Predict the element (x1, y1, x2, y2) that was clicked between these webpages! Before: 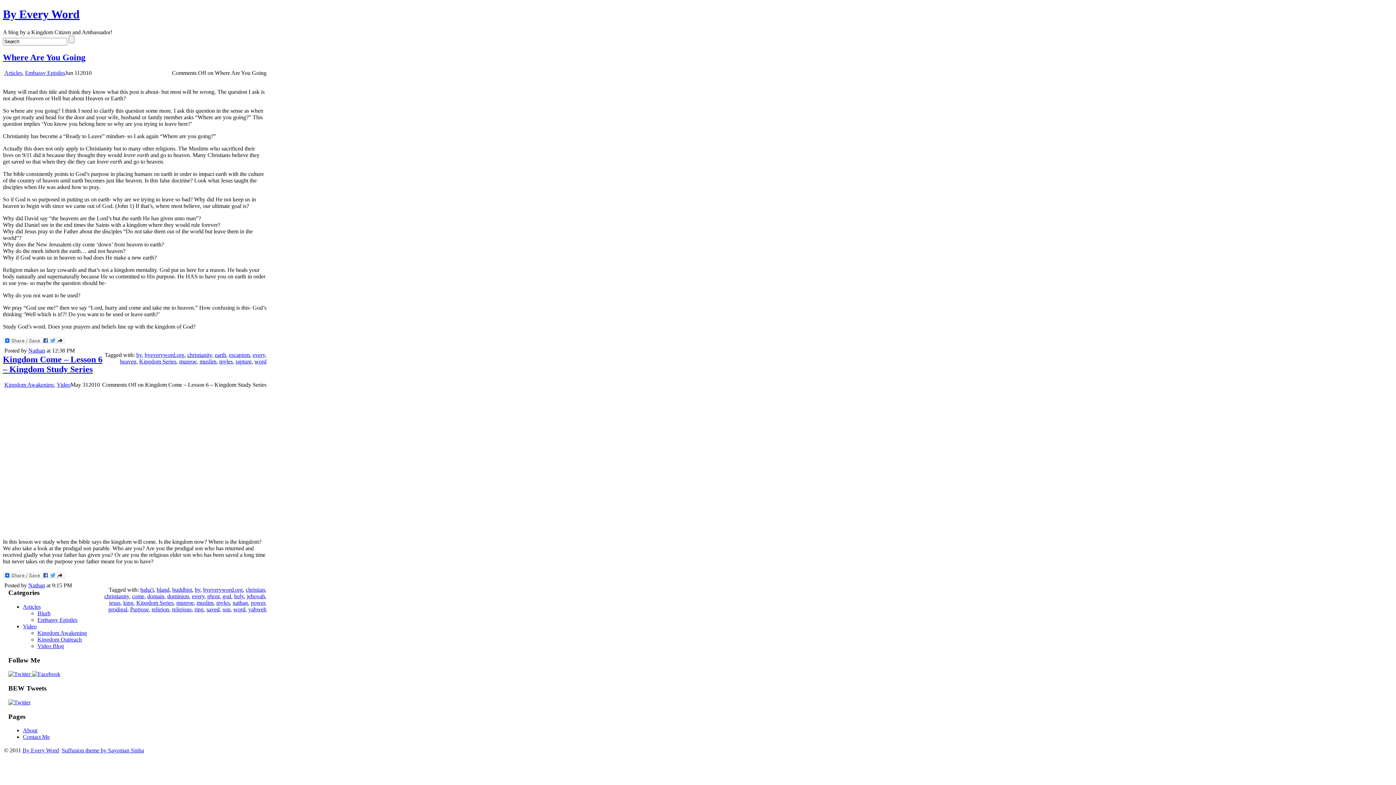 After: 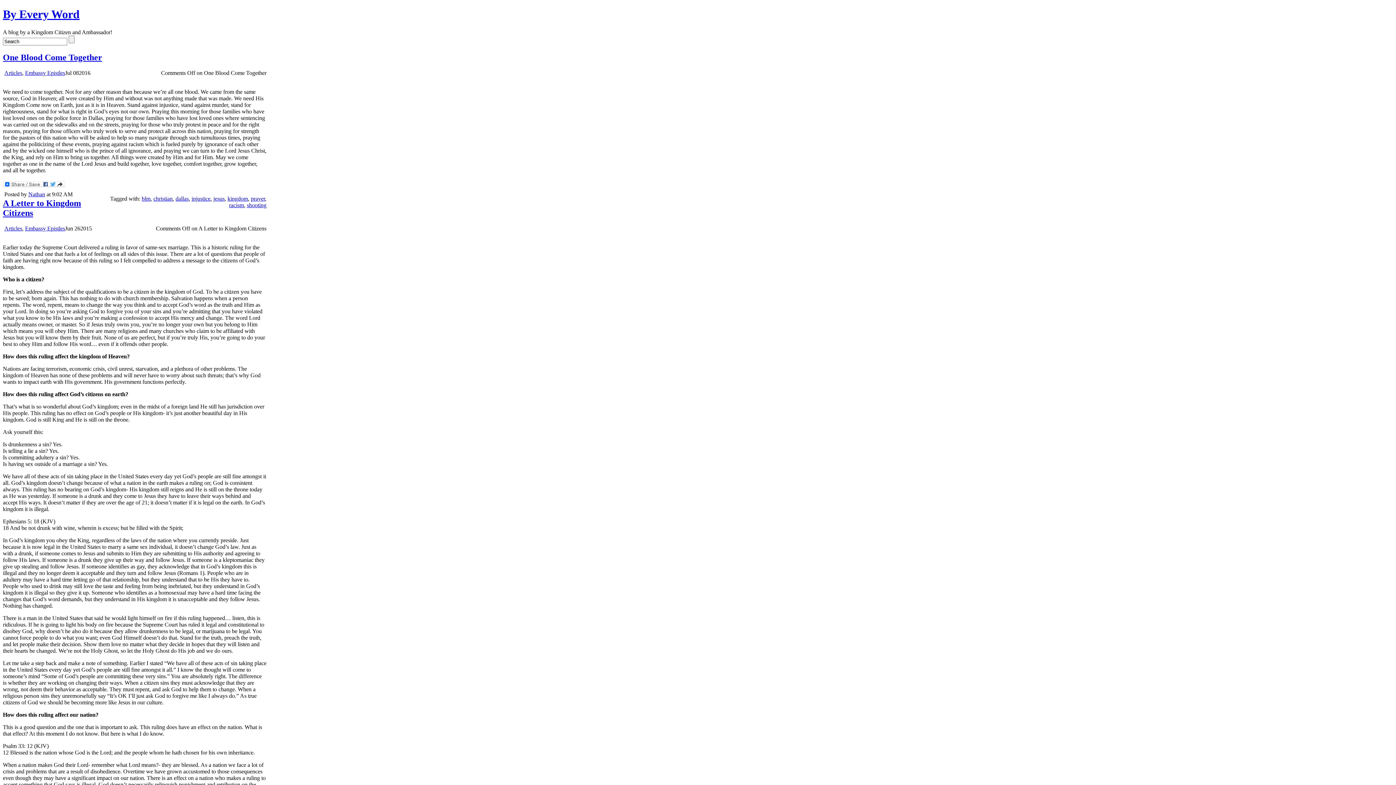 Action: bbox: (25, 69, 65, 75) label: Embassy Epistles